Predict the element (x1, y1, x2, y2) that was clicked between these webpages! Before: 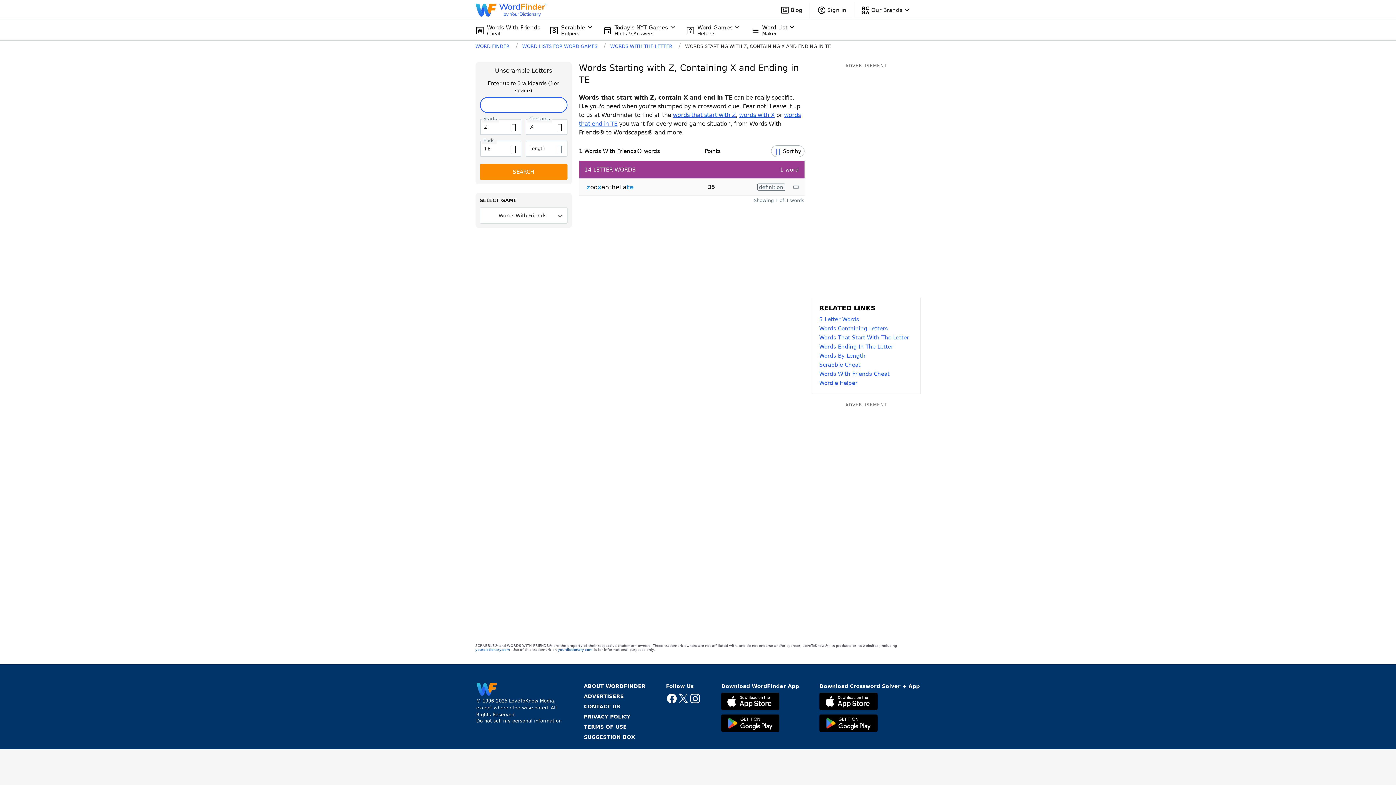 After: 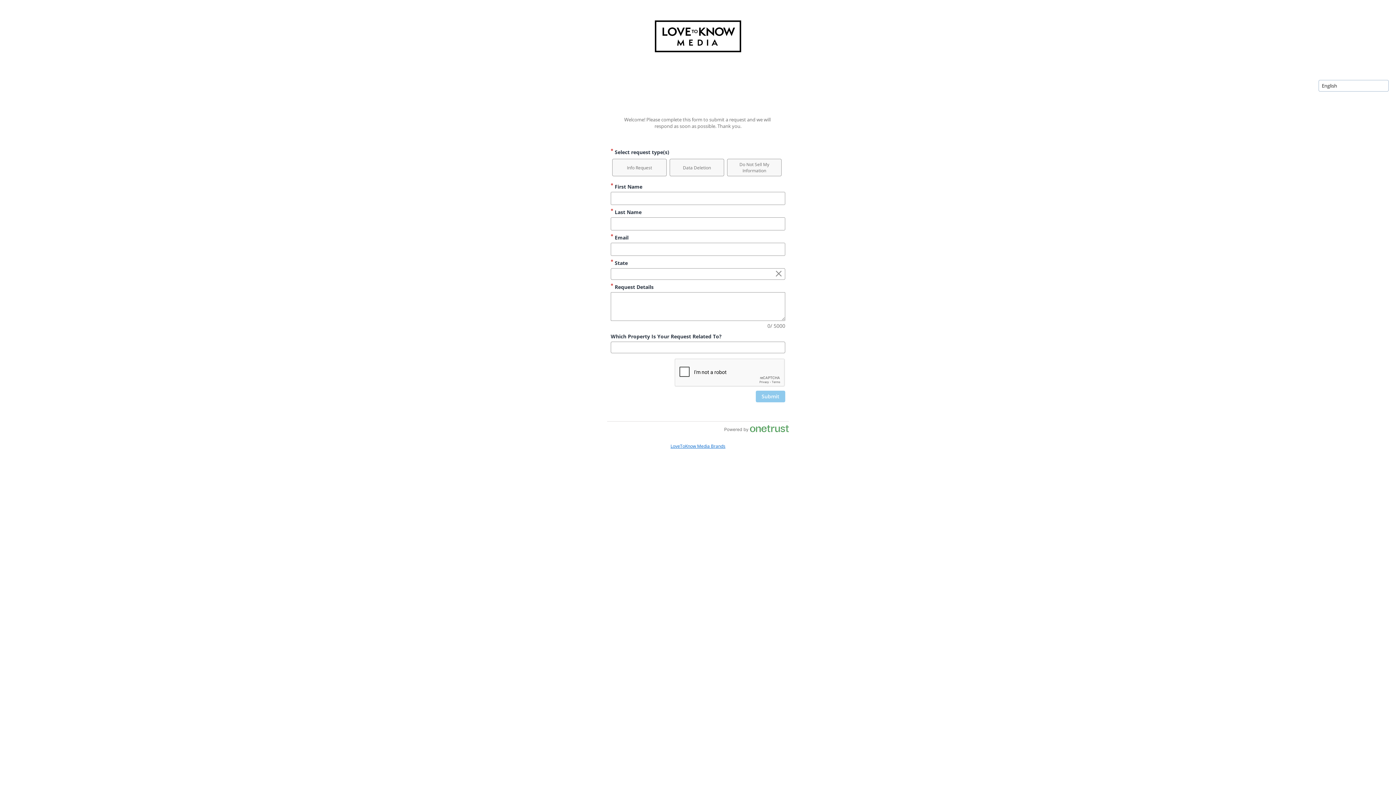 Action: bbox: (476, 718, 561, 724) label: Do not sell my personal information